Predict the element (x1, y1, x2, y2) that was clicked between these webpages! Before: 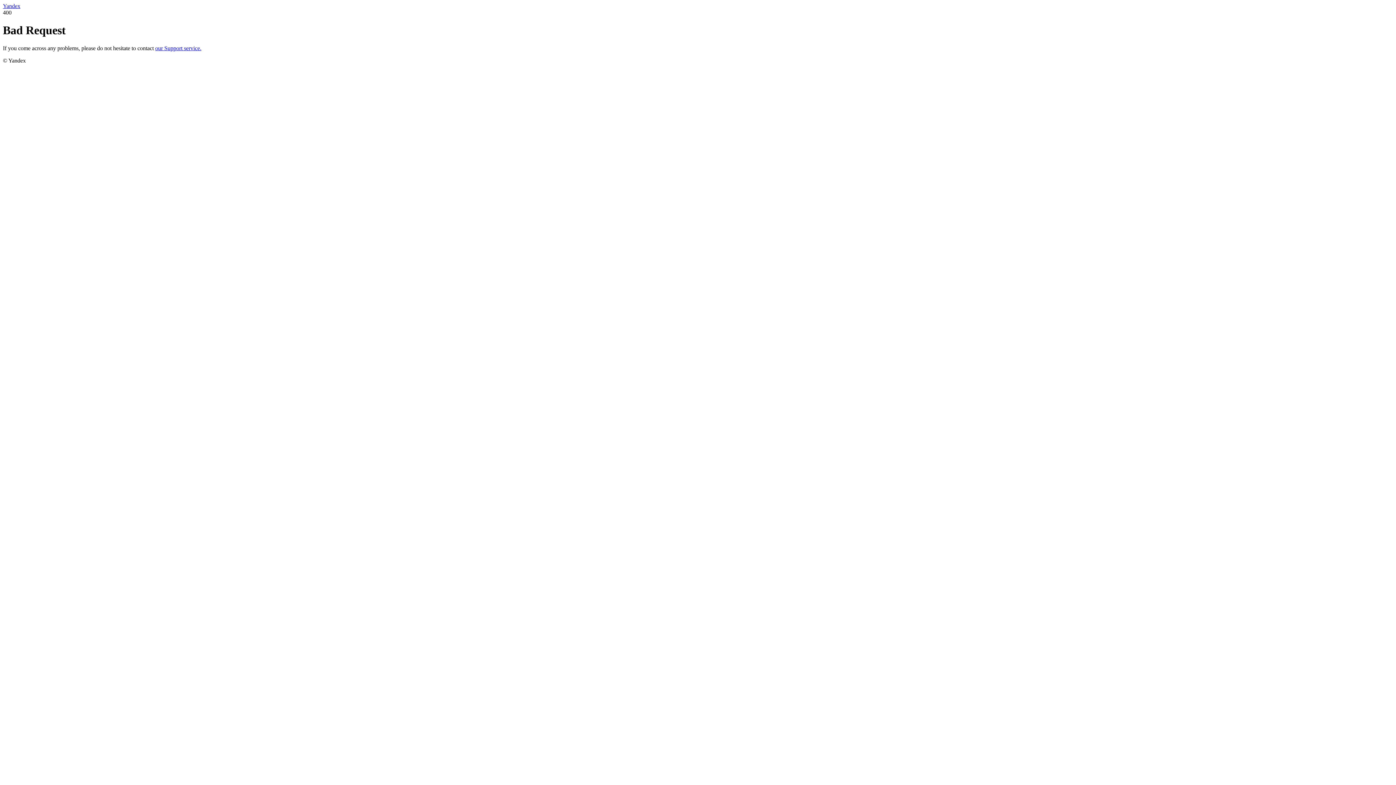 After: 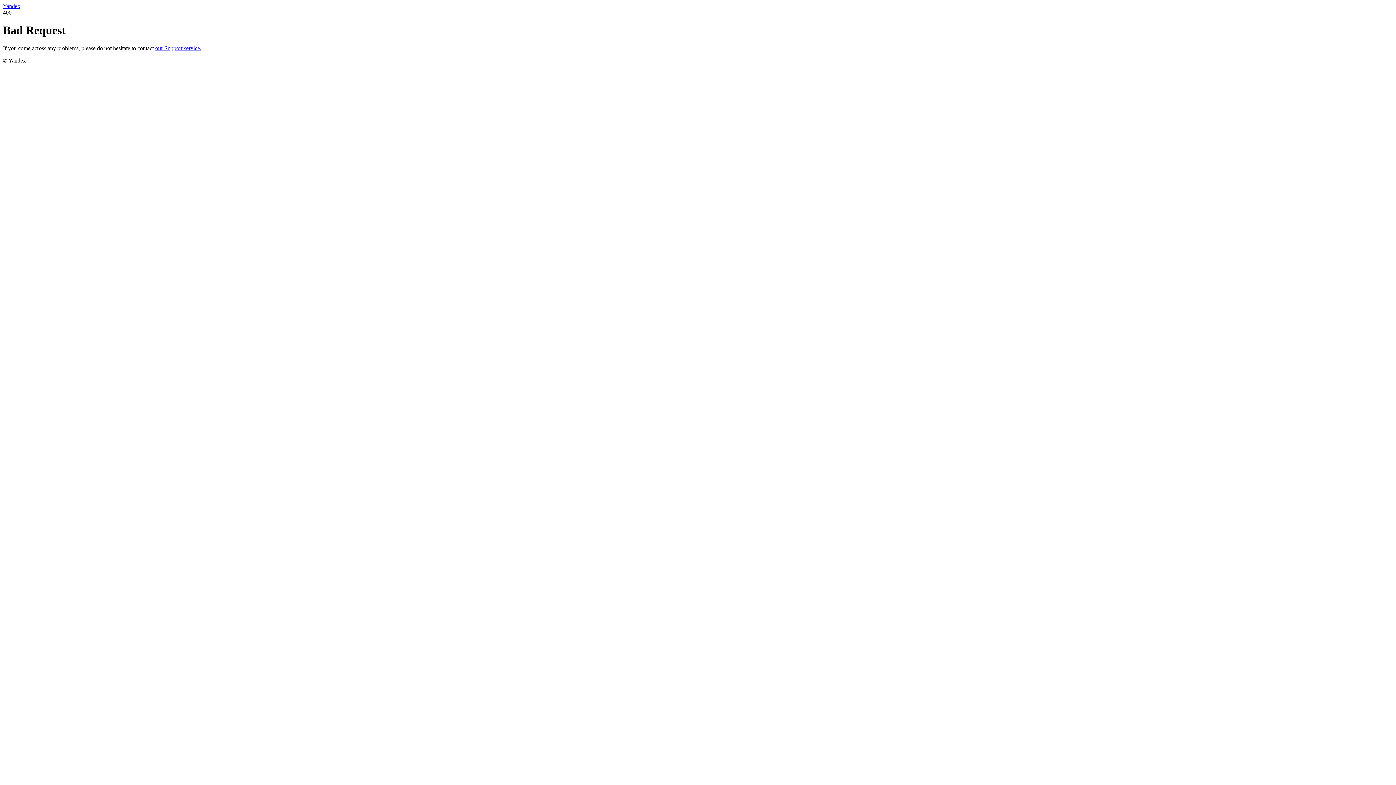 Action: label: our Support service. bbox: (155, 45, 201, 51)